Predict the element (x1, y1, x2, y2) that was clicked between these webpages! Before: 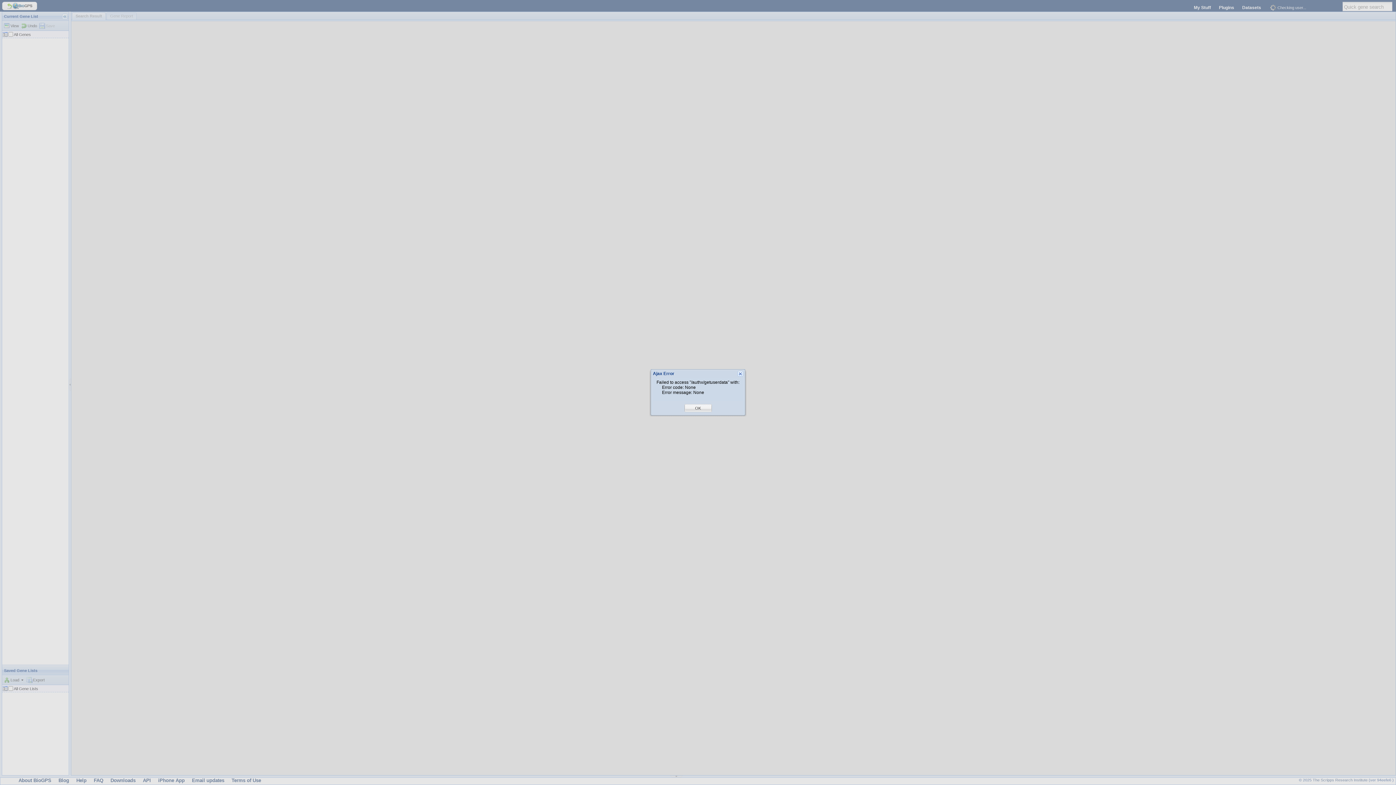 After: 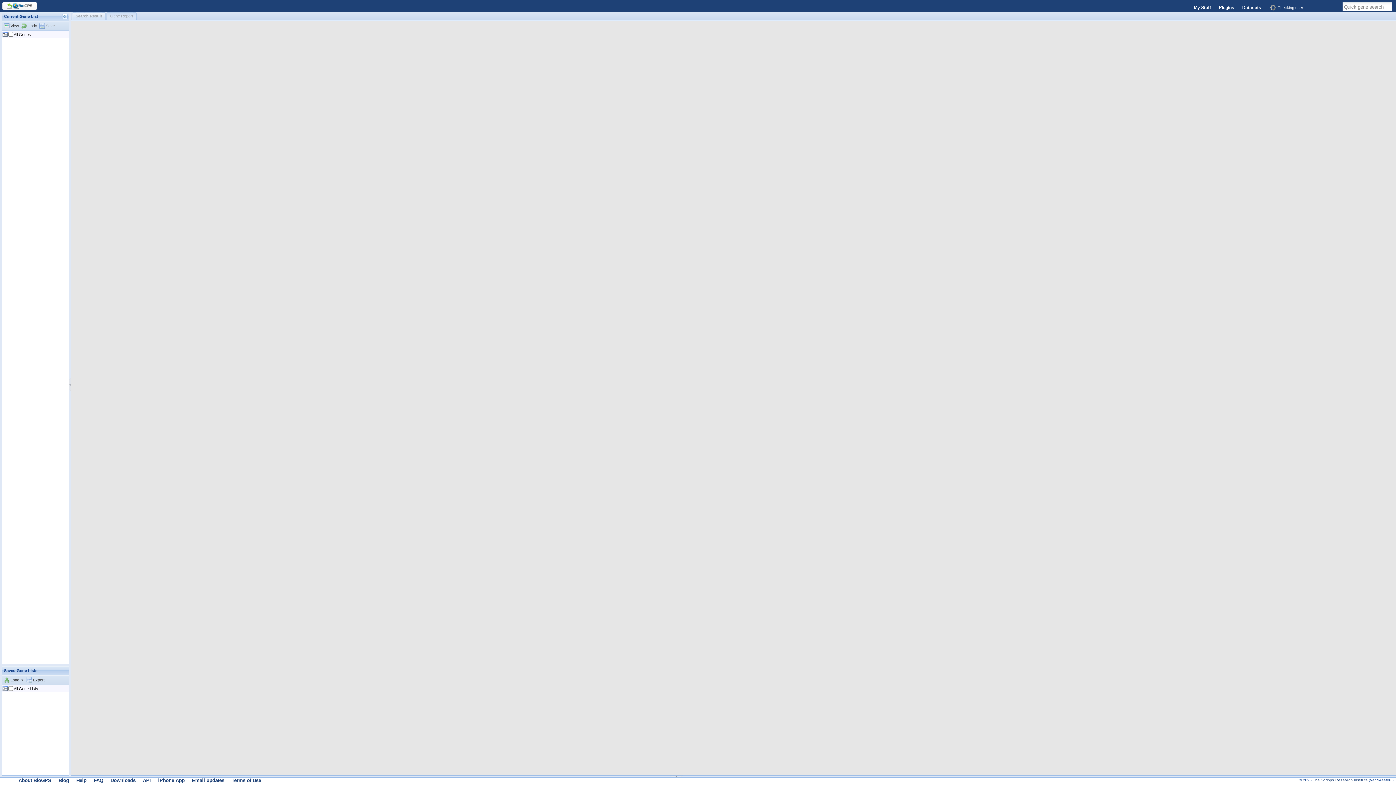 Action: label: OK bbox: (695, 405, 701, 411)